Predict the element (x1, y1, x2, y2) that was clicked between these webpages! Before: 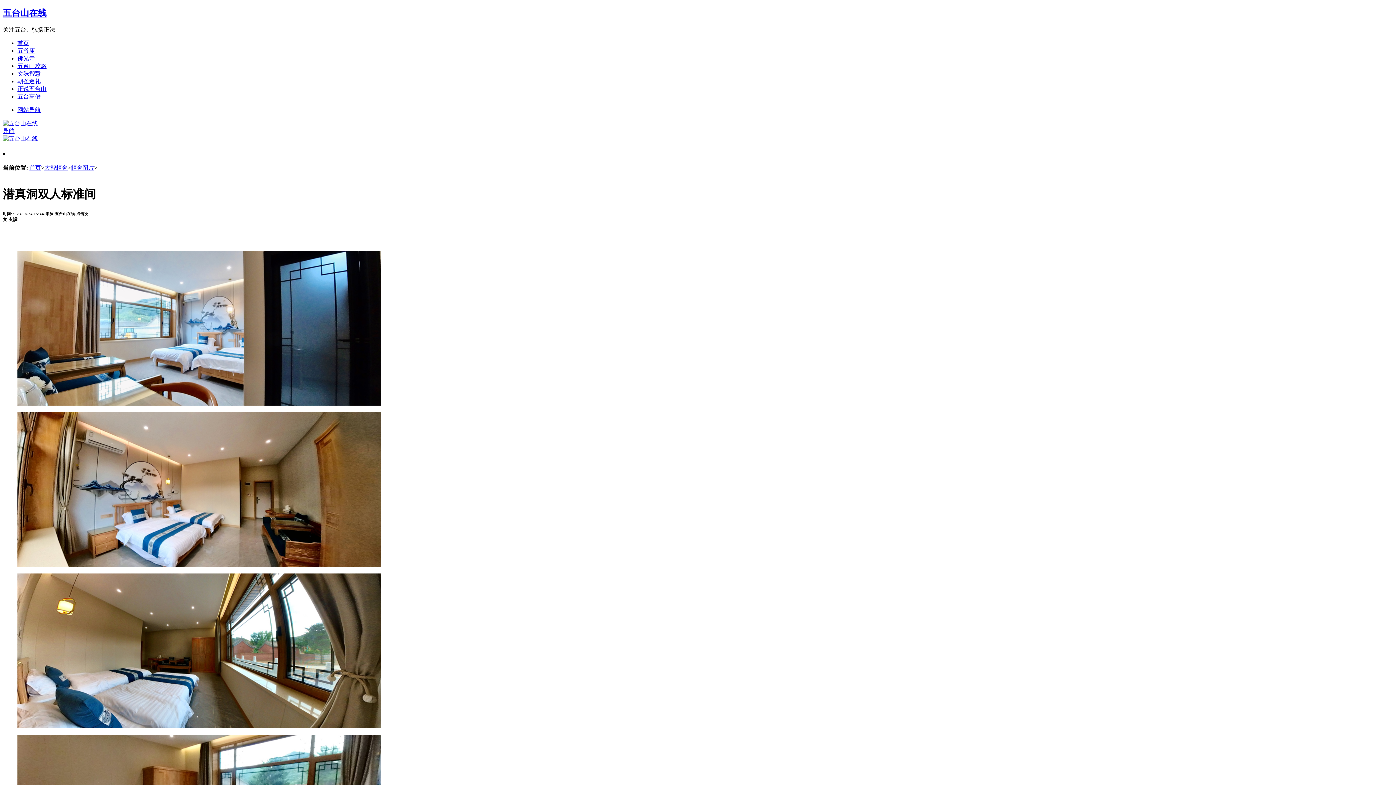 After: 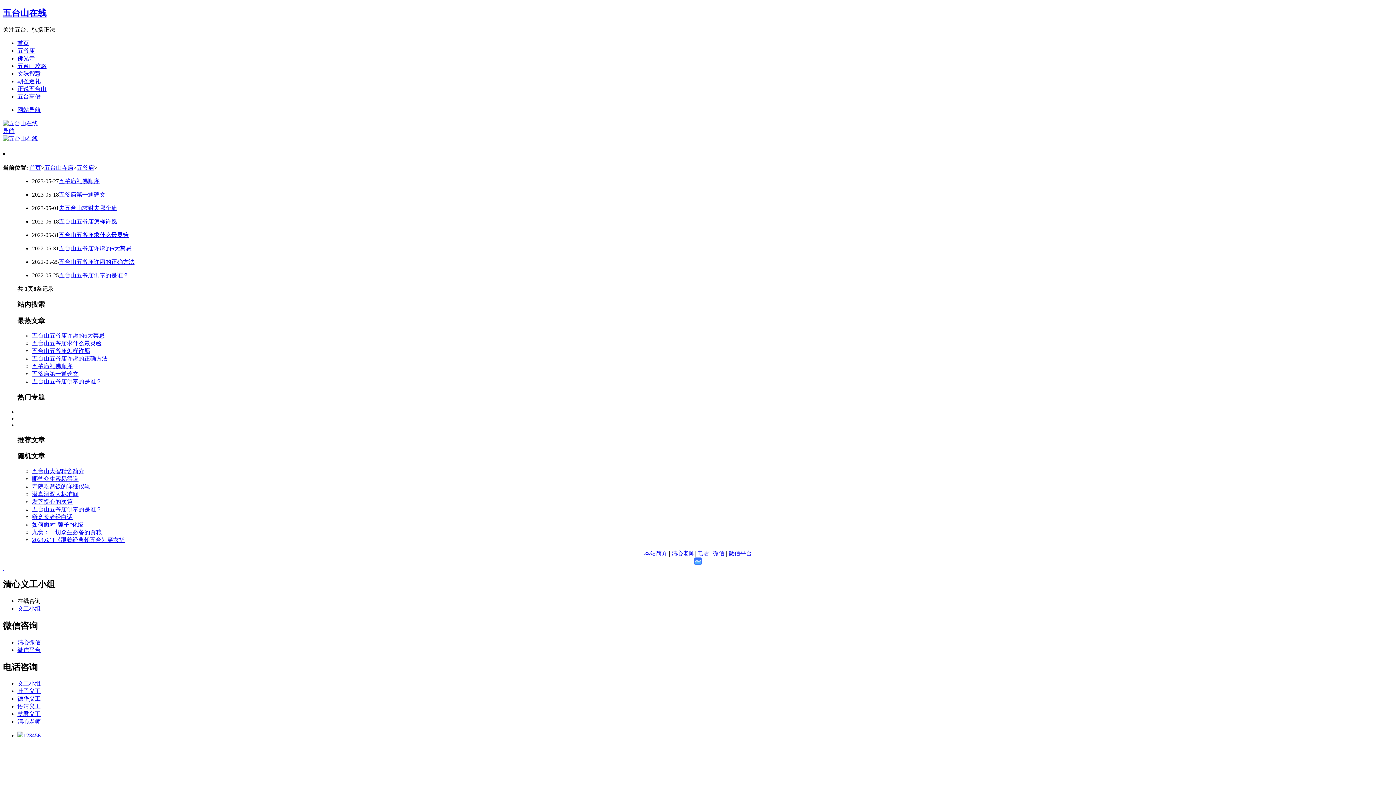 Action: label: 五爷庙 bbox: (17, 47, 34, 53)